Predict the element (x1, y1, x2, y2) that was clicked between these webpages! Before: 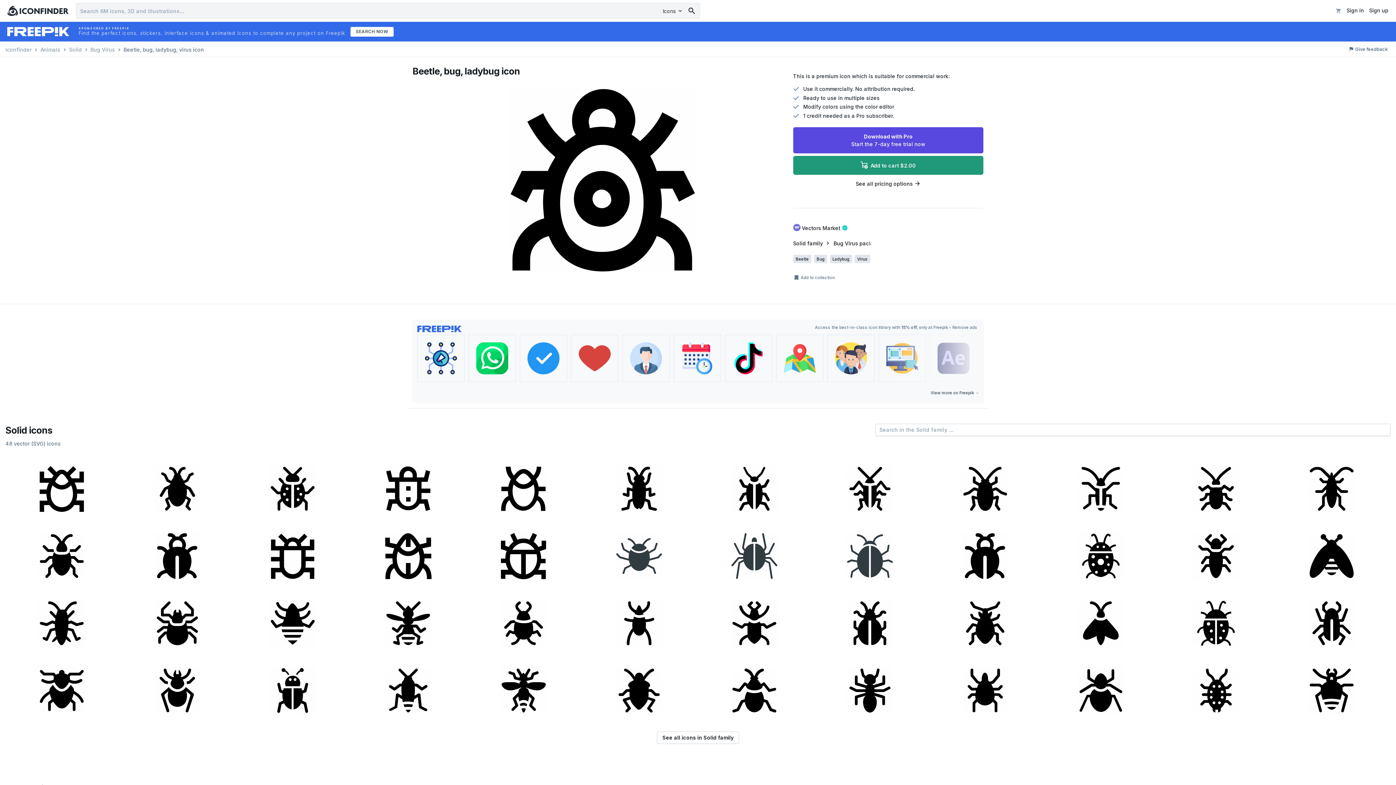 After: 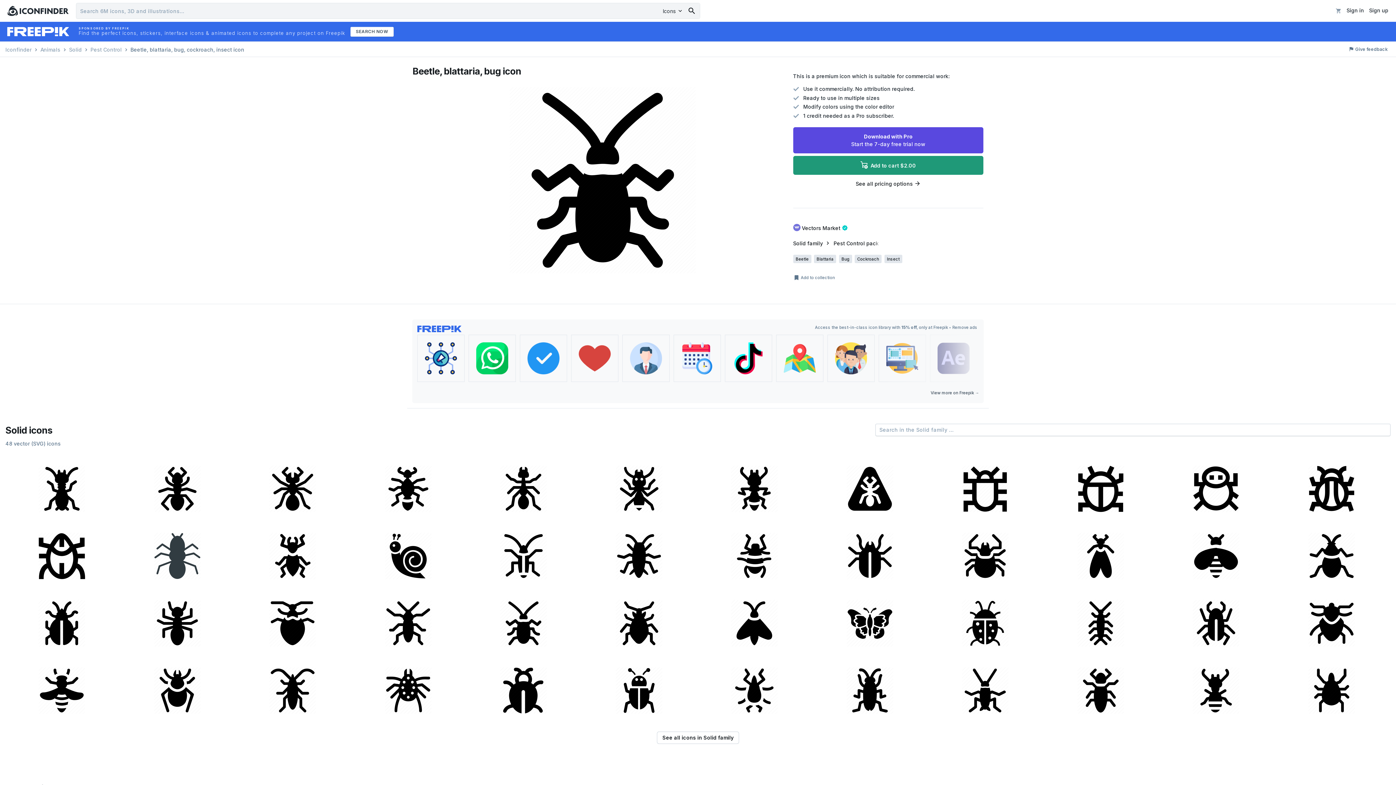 Action: bbox: (1159, 455, 1272, 520)